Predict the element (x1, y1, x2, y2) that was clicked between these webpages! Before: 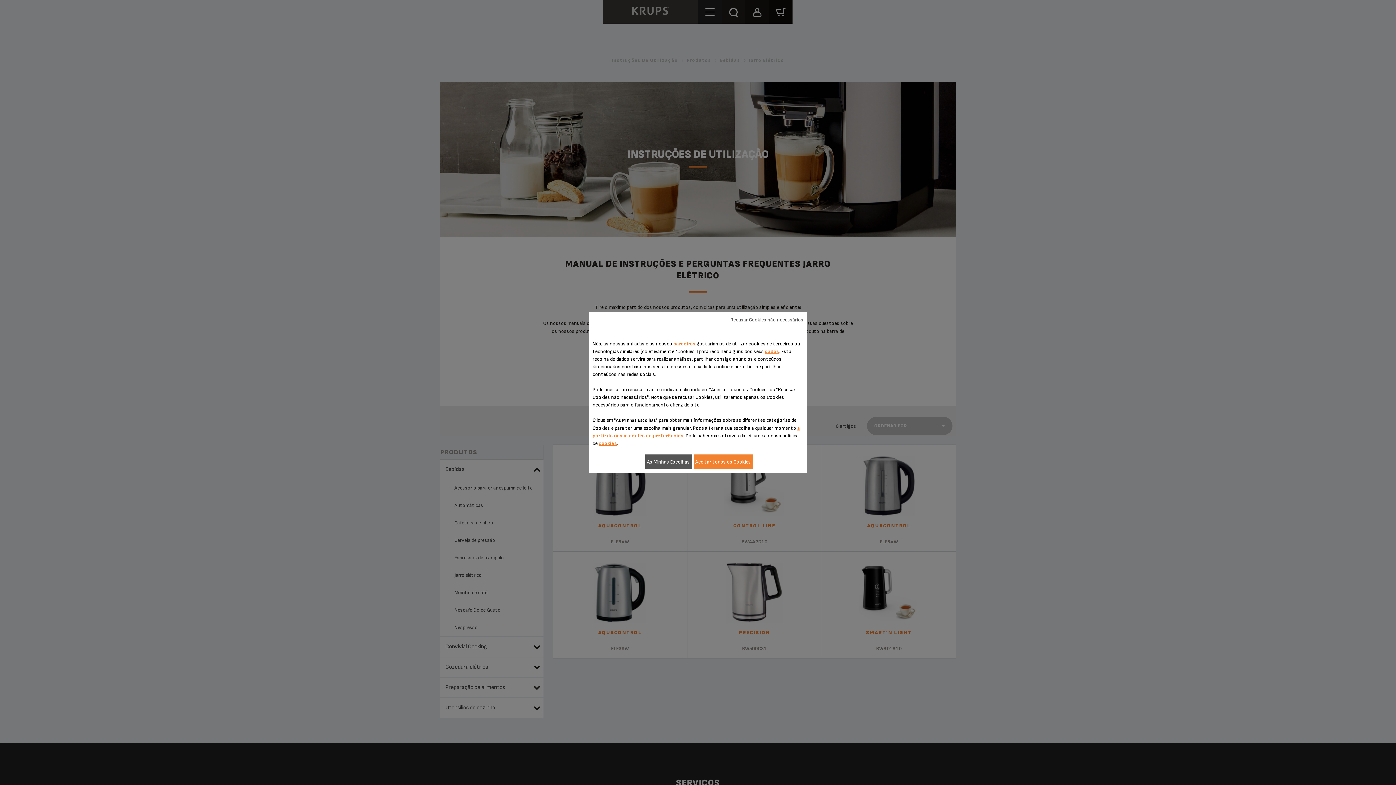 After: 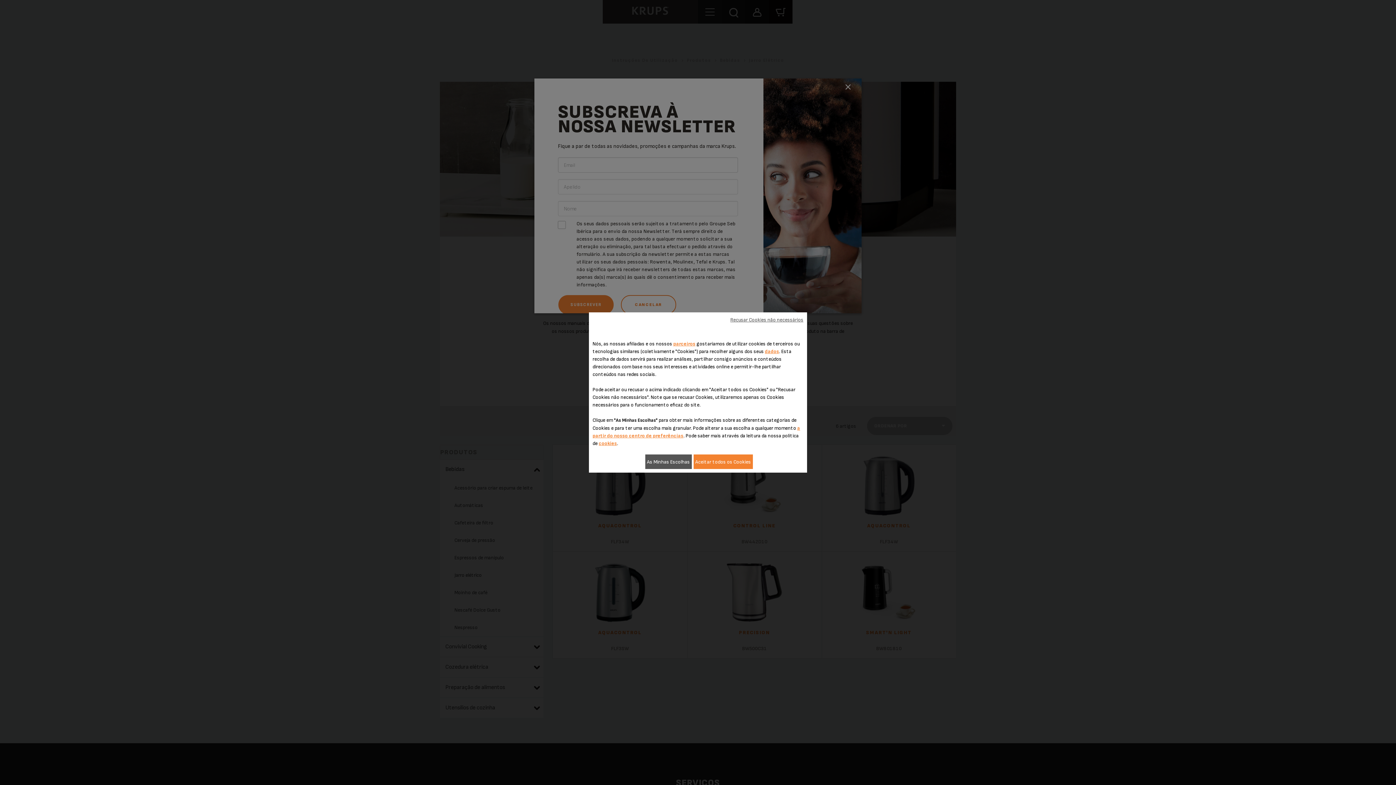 Action: label: parceiros bbox: (673, 340, 695, 347)